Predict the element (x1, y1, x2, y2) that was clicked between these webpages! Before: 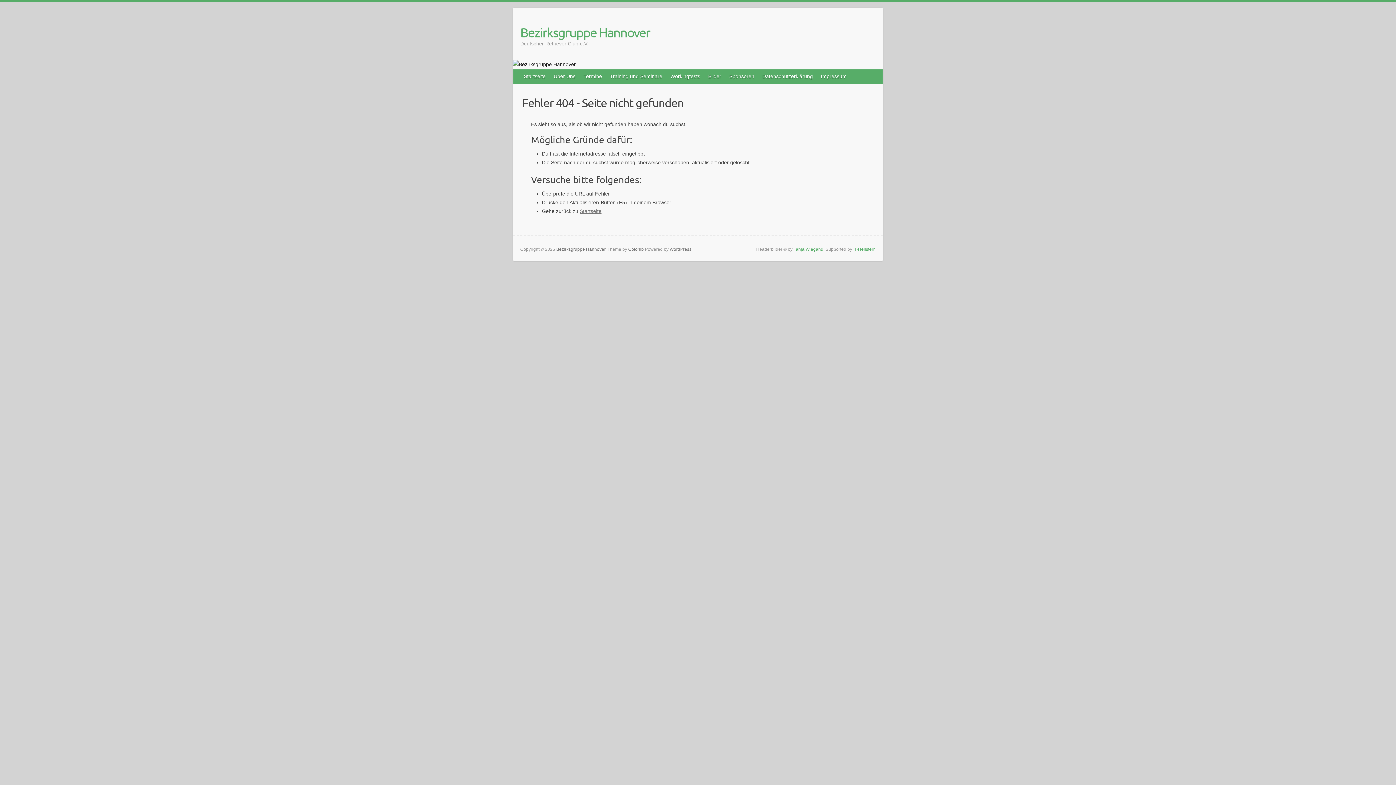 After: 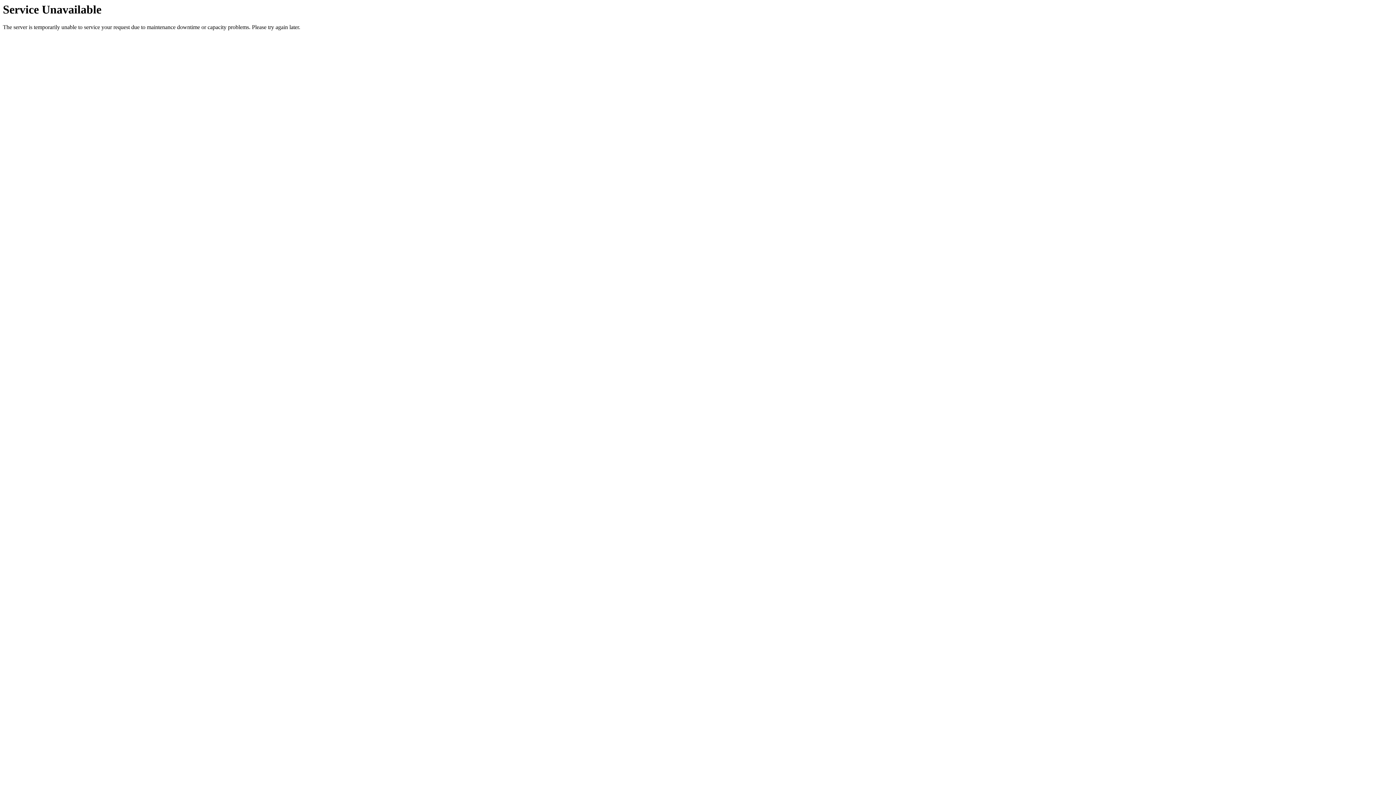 Action: label: Impressum bbox: (817, 69, 851, 83)